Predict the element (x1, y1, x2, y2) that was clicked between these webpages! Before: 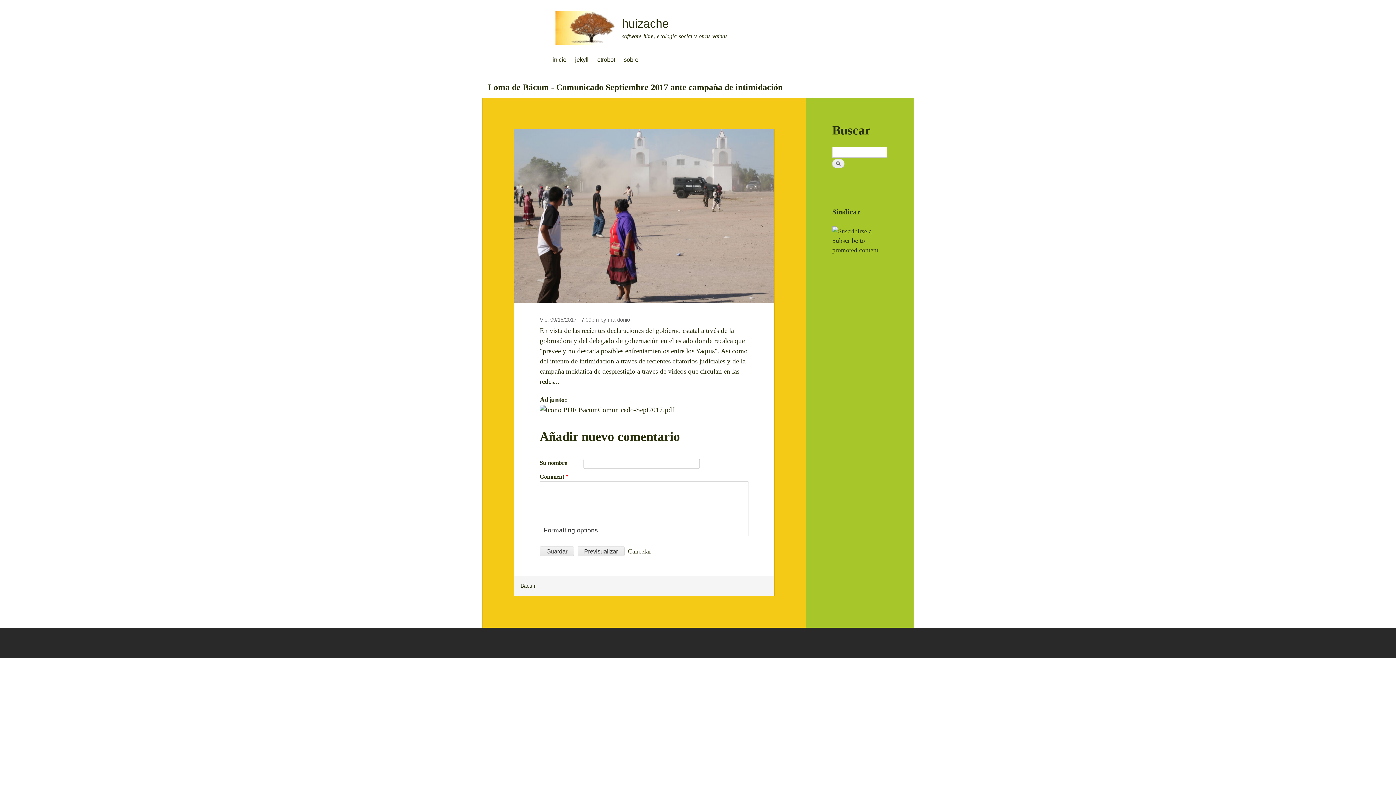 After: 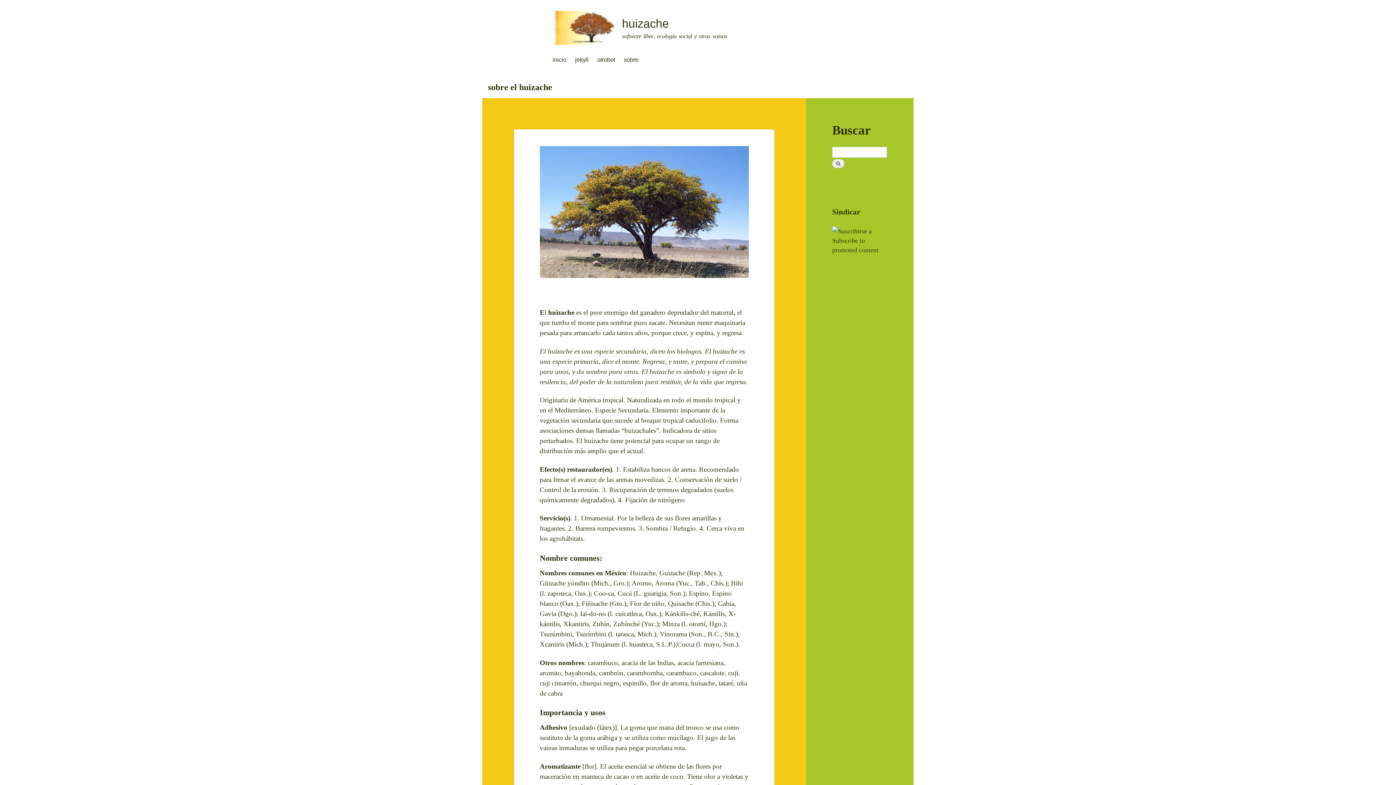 Action: label: sobre bbox: (624, 52, 645, 66)